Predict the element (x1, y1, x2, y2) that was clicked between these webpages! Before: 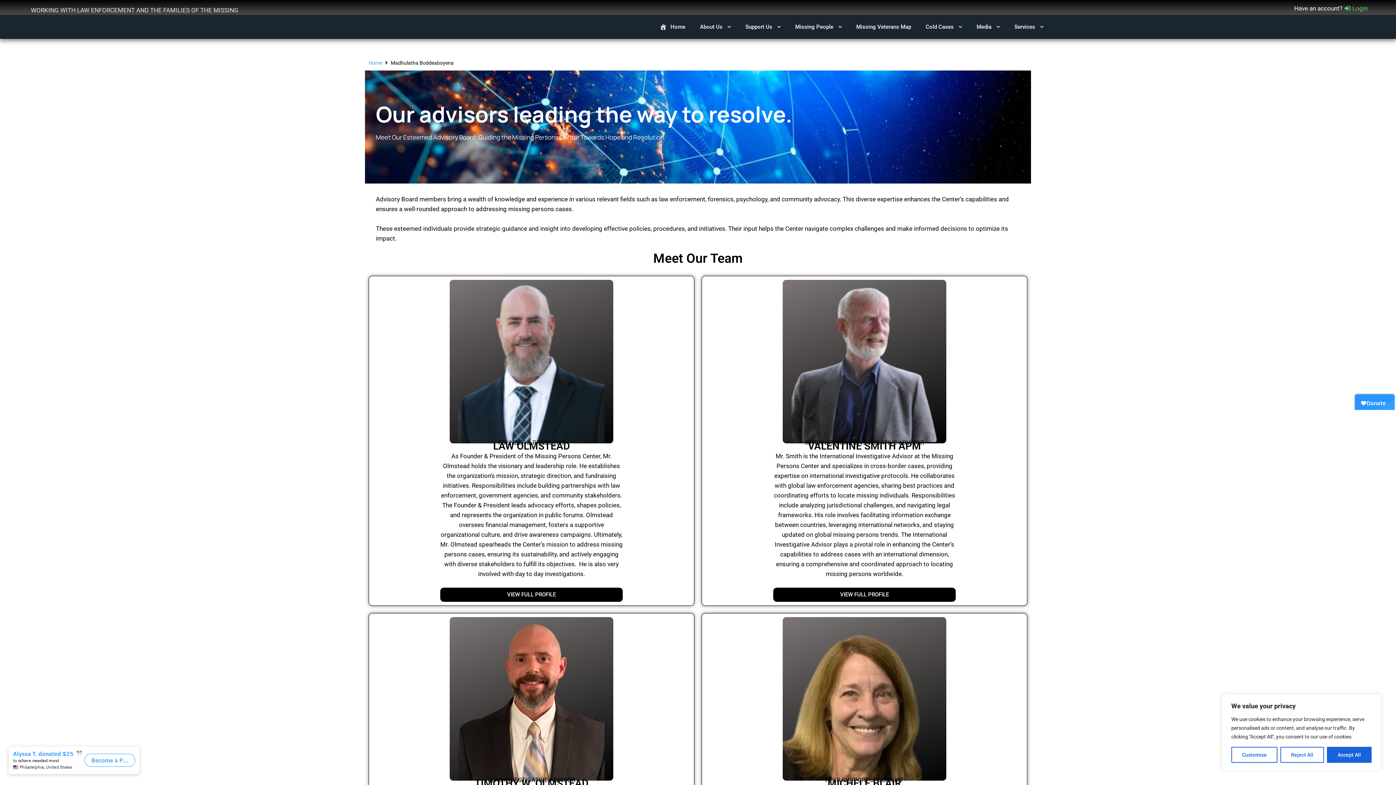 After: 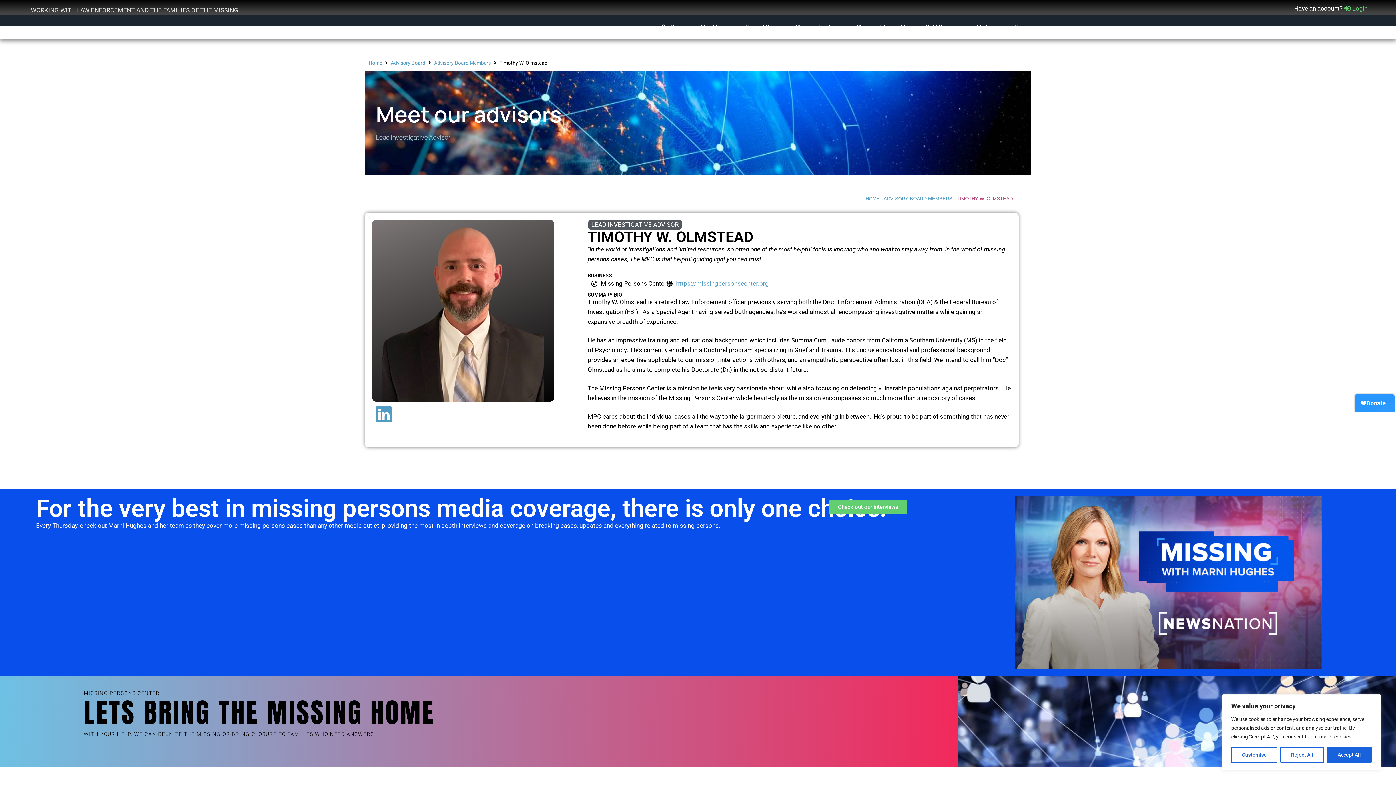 Action: bbox: (449, 617, 613, 781)